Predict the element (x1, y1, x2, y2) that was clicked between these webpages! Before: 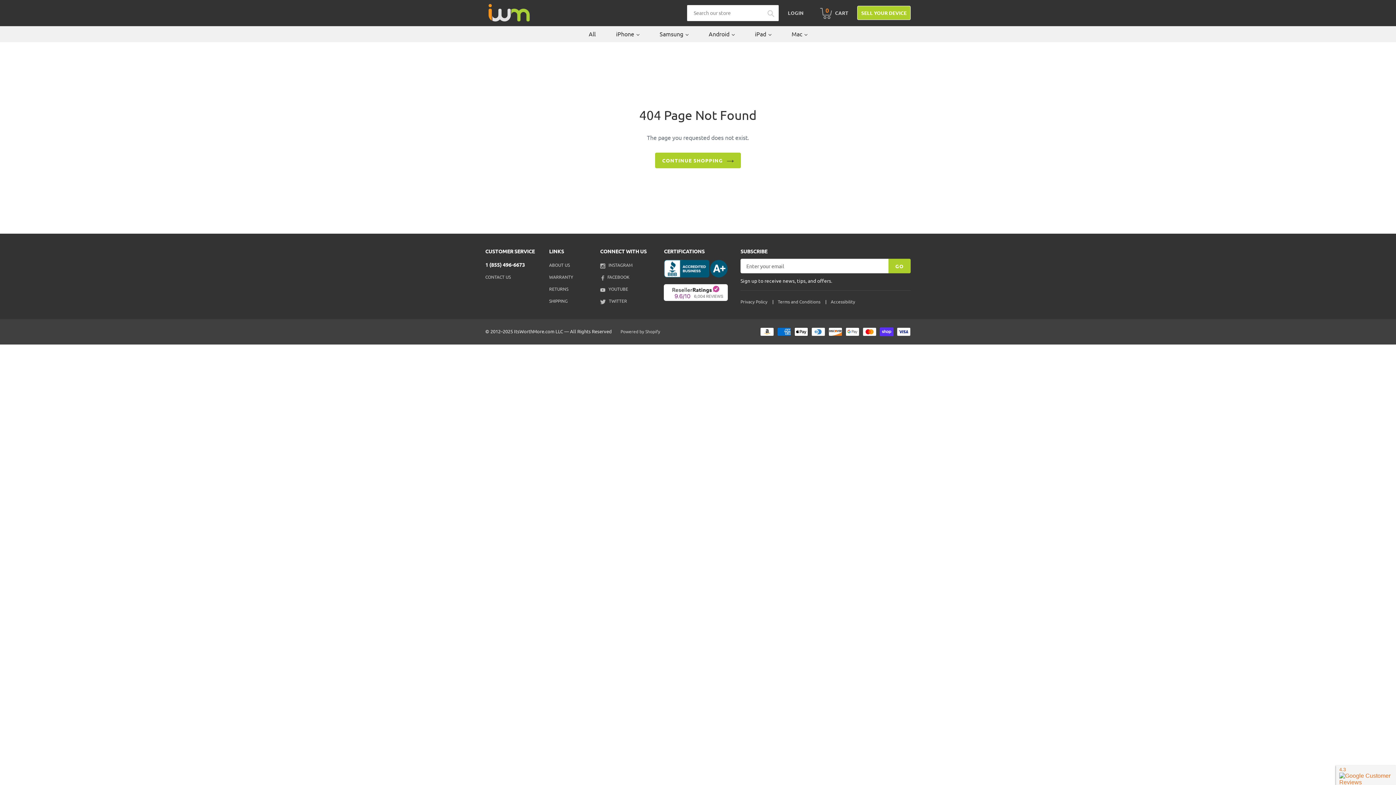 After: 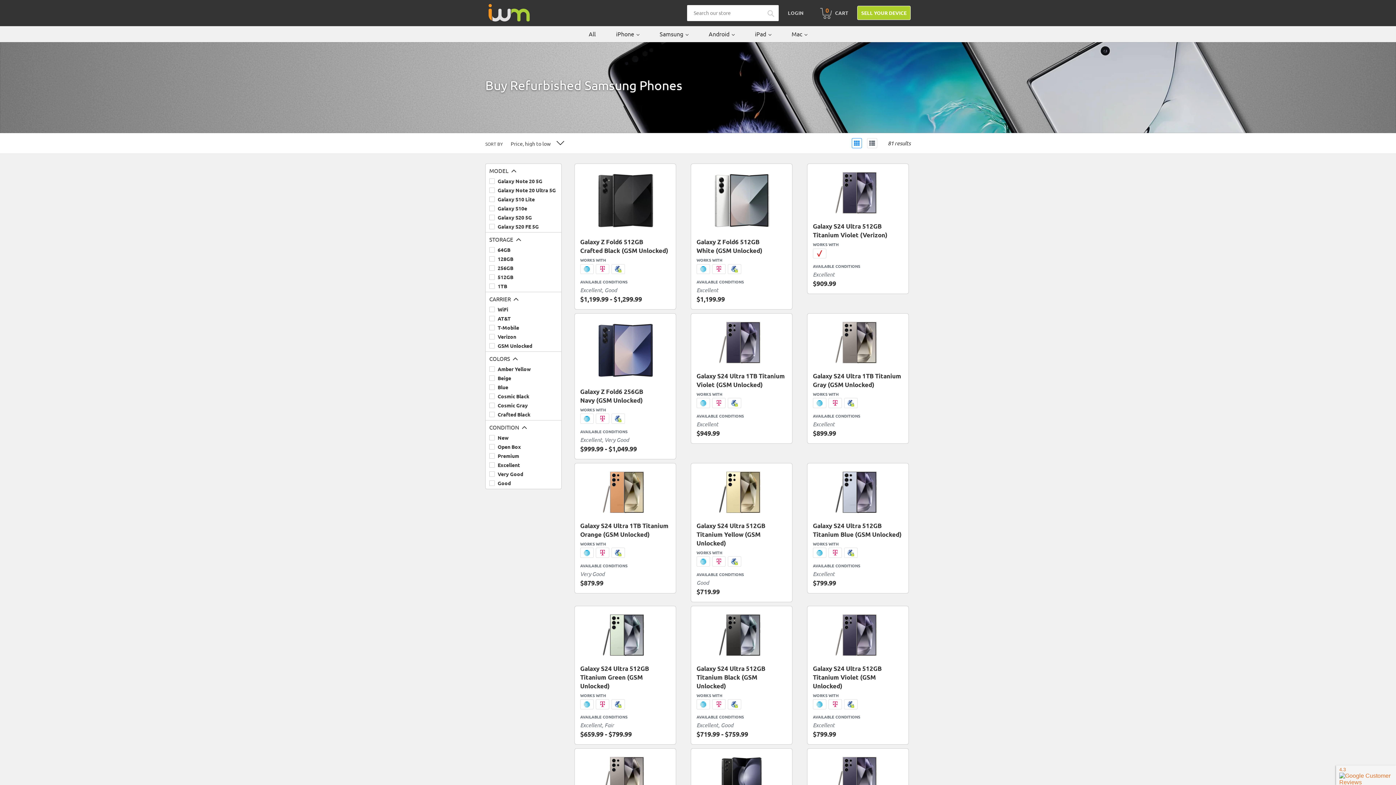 Action: label: Samsung bbox: (659, 30, 683, 37)